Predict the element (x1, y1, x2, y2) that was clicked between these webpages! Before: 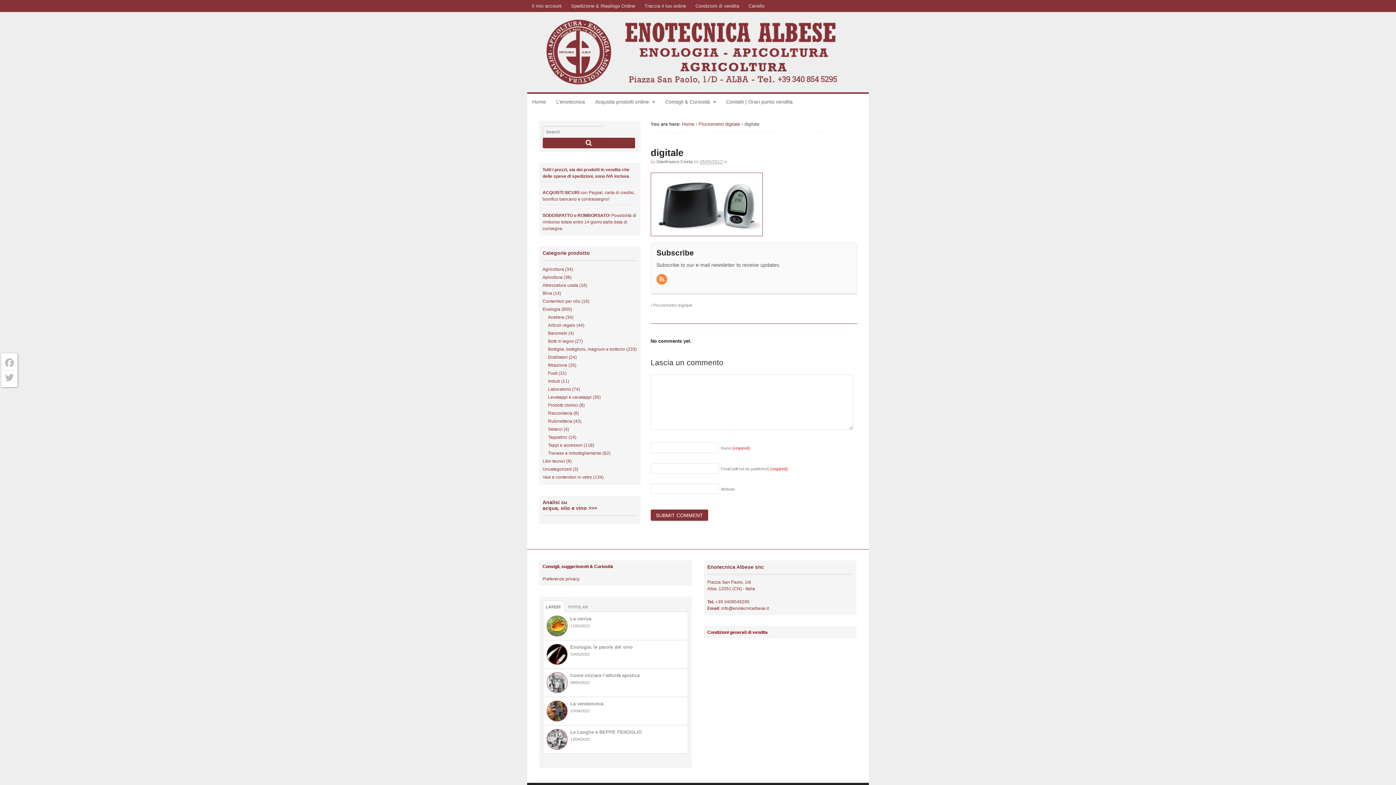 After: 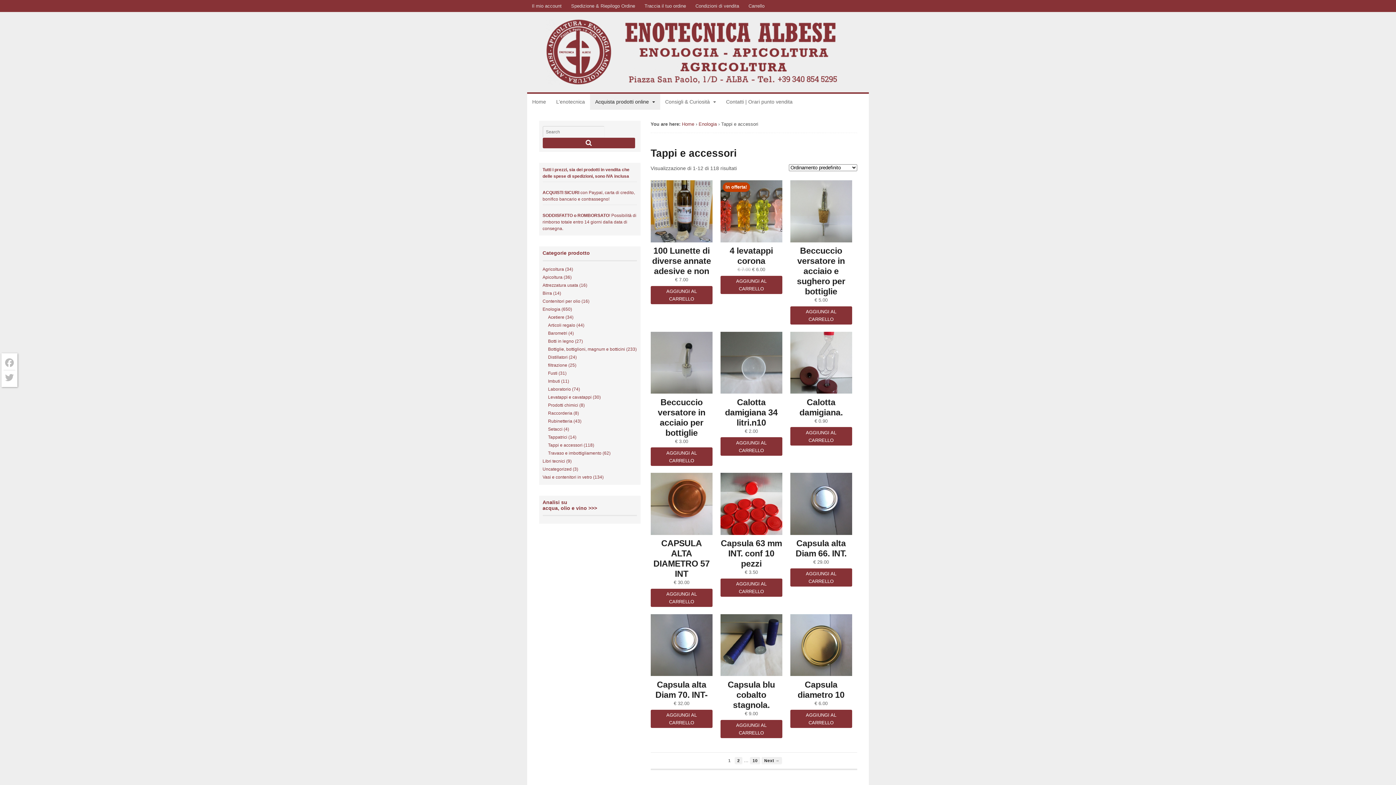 Action: bbox: (548, 442, 582, 447) label: Tappi e accessori